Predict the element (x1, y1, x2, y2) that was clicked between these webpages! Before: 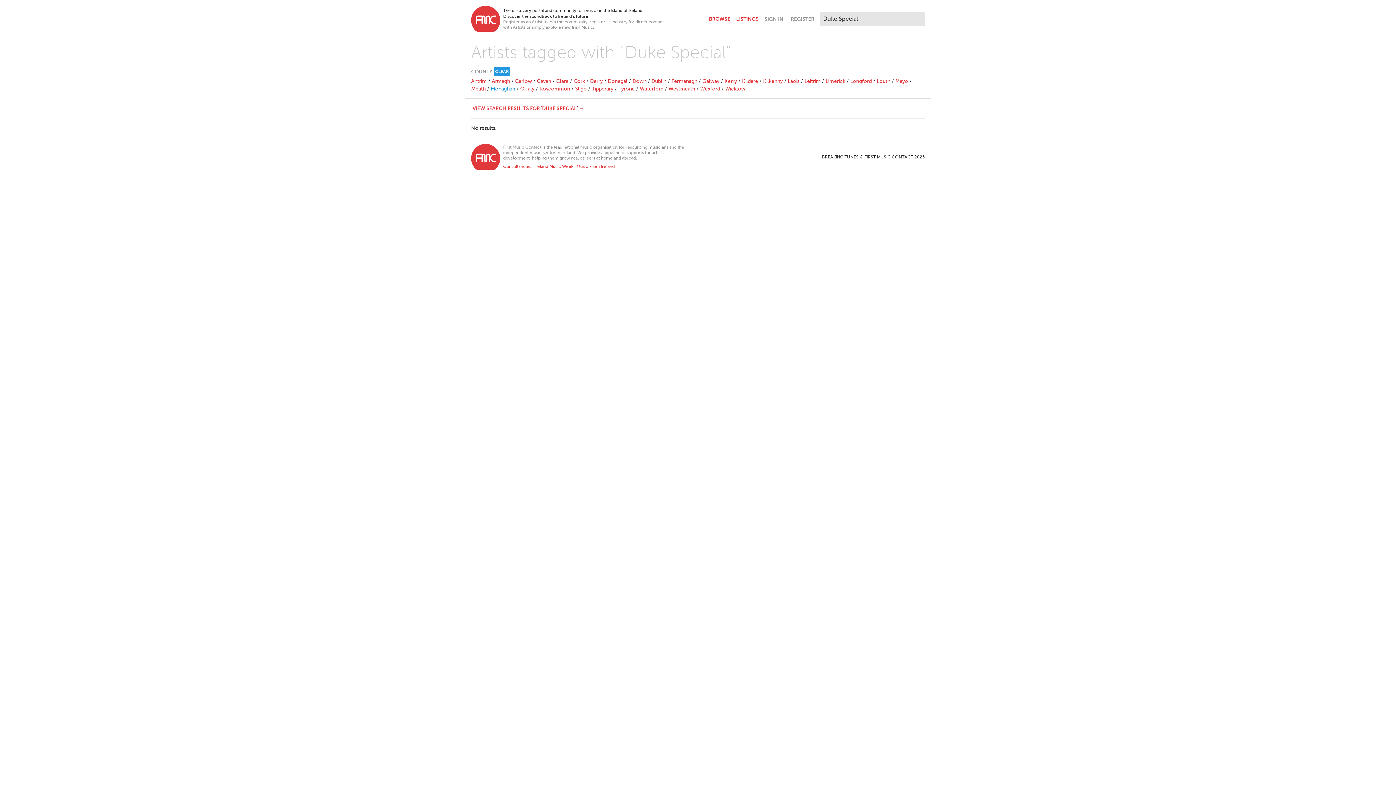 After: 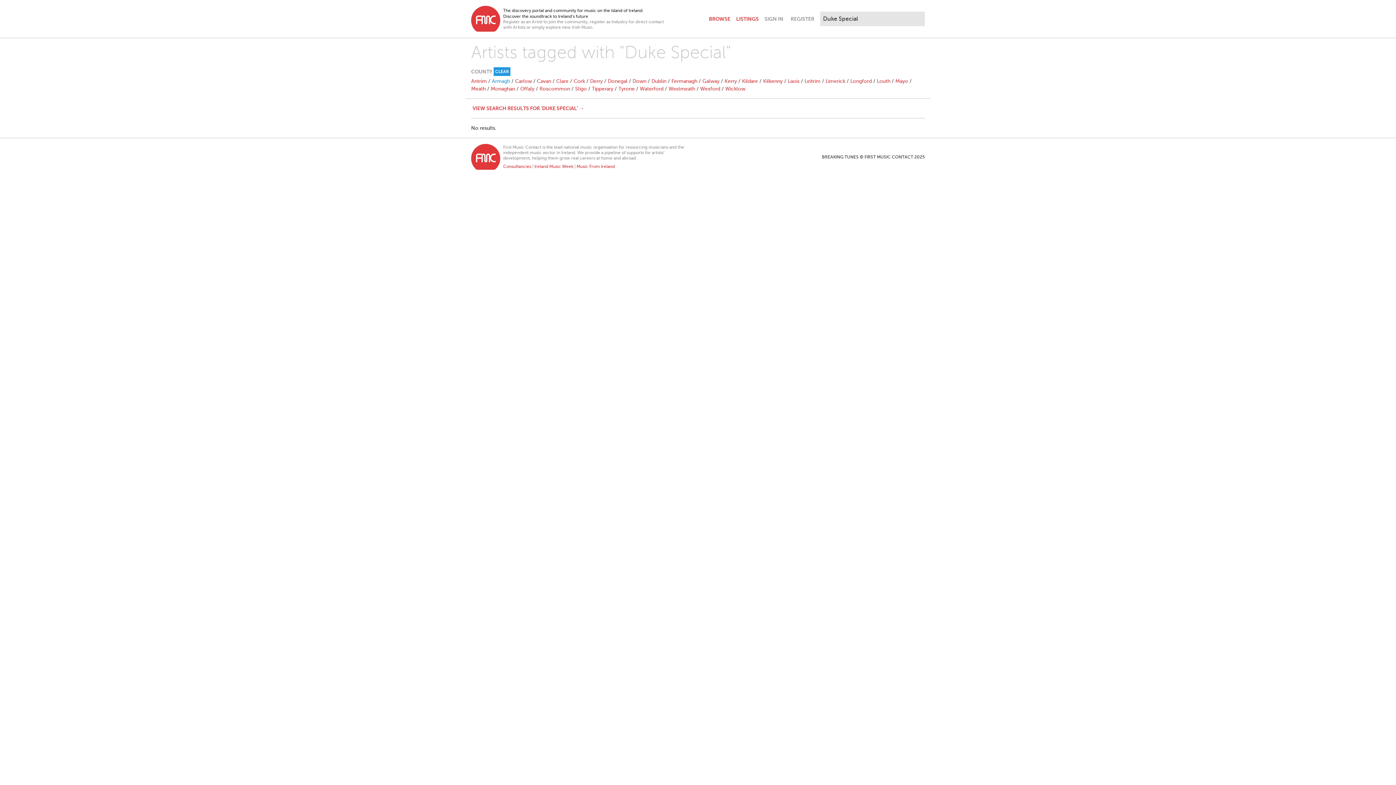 Action: bbox: (492, 78, 510, 84) label: Armagh